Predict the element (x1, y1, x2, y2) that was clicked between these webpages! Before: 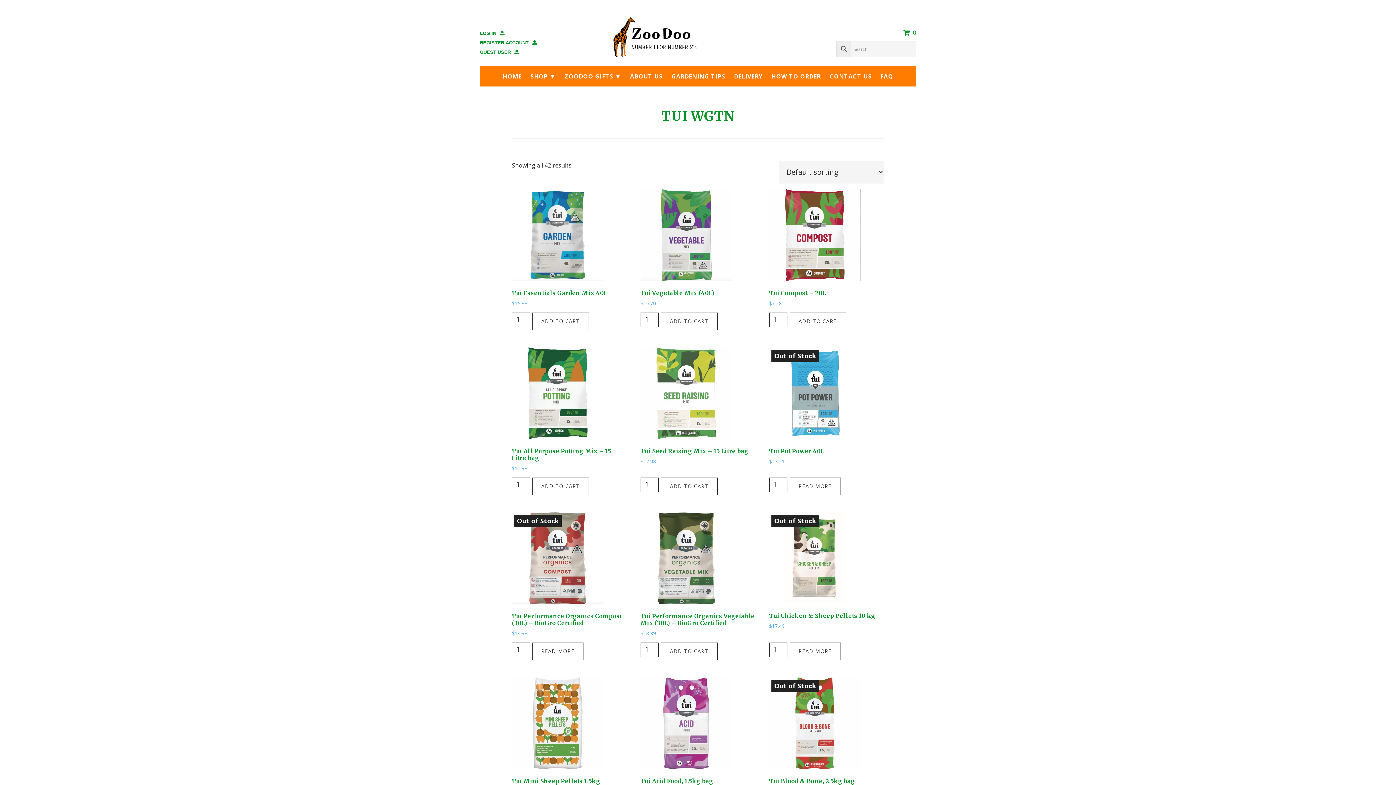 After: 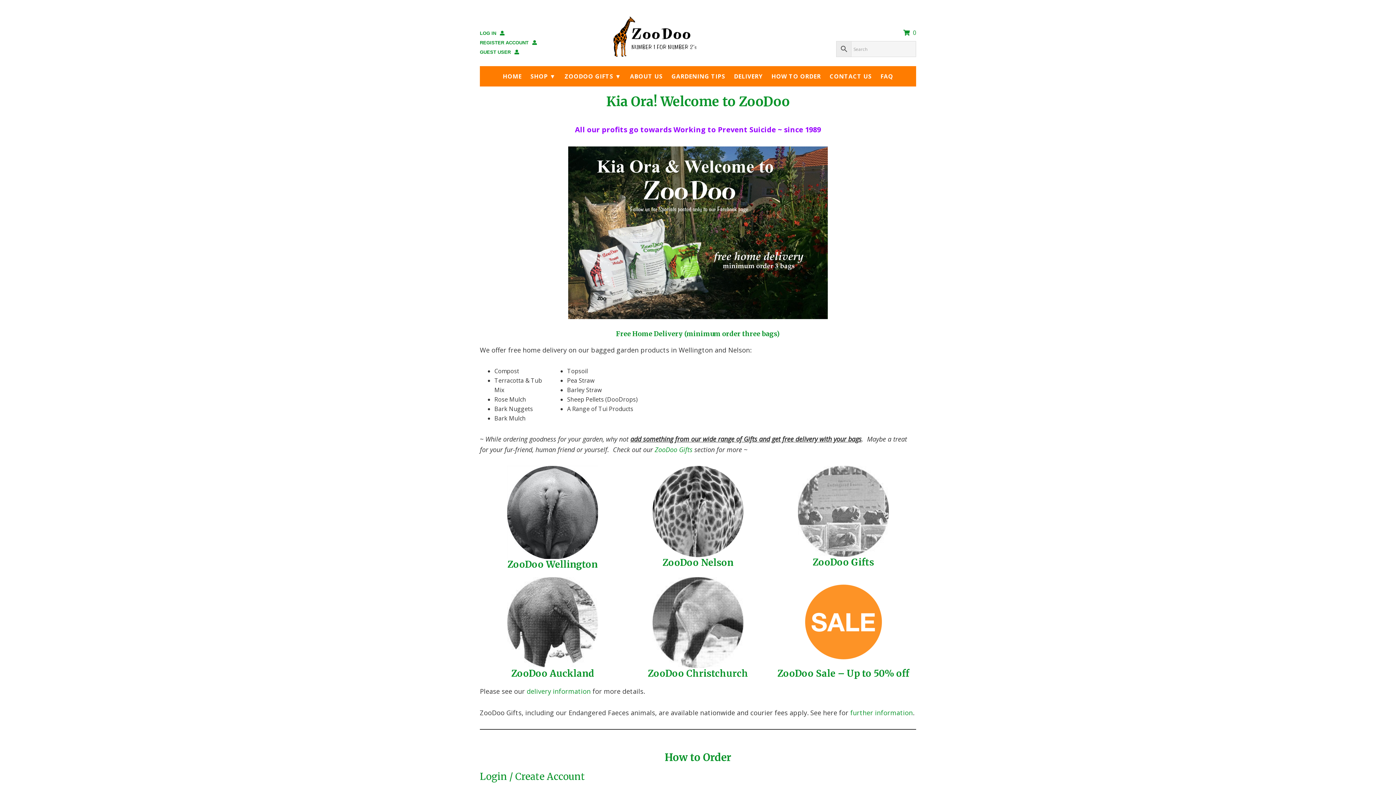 Action: bbox: (610, 16, 698, 57)